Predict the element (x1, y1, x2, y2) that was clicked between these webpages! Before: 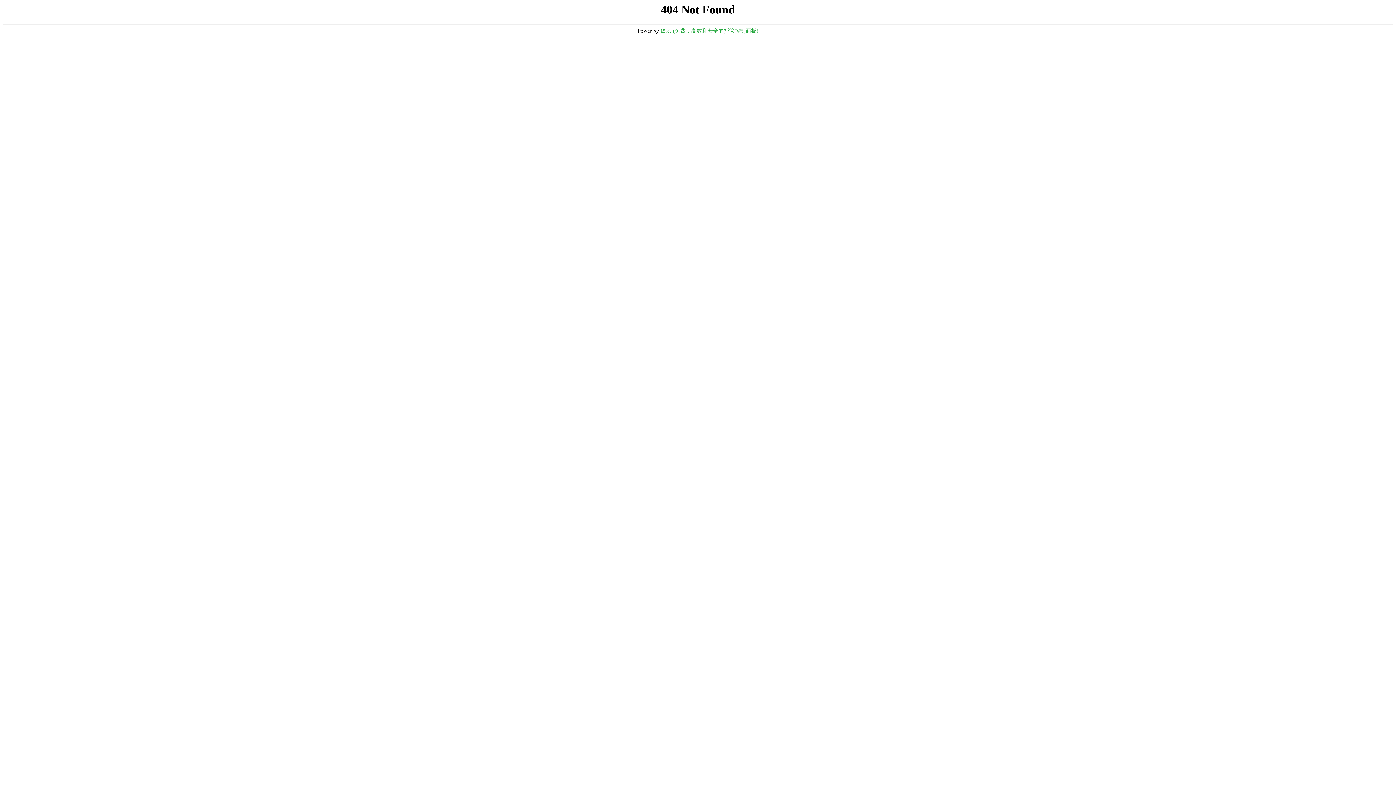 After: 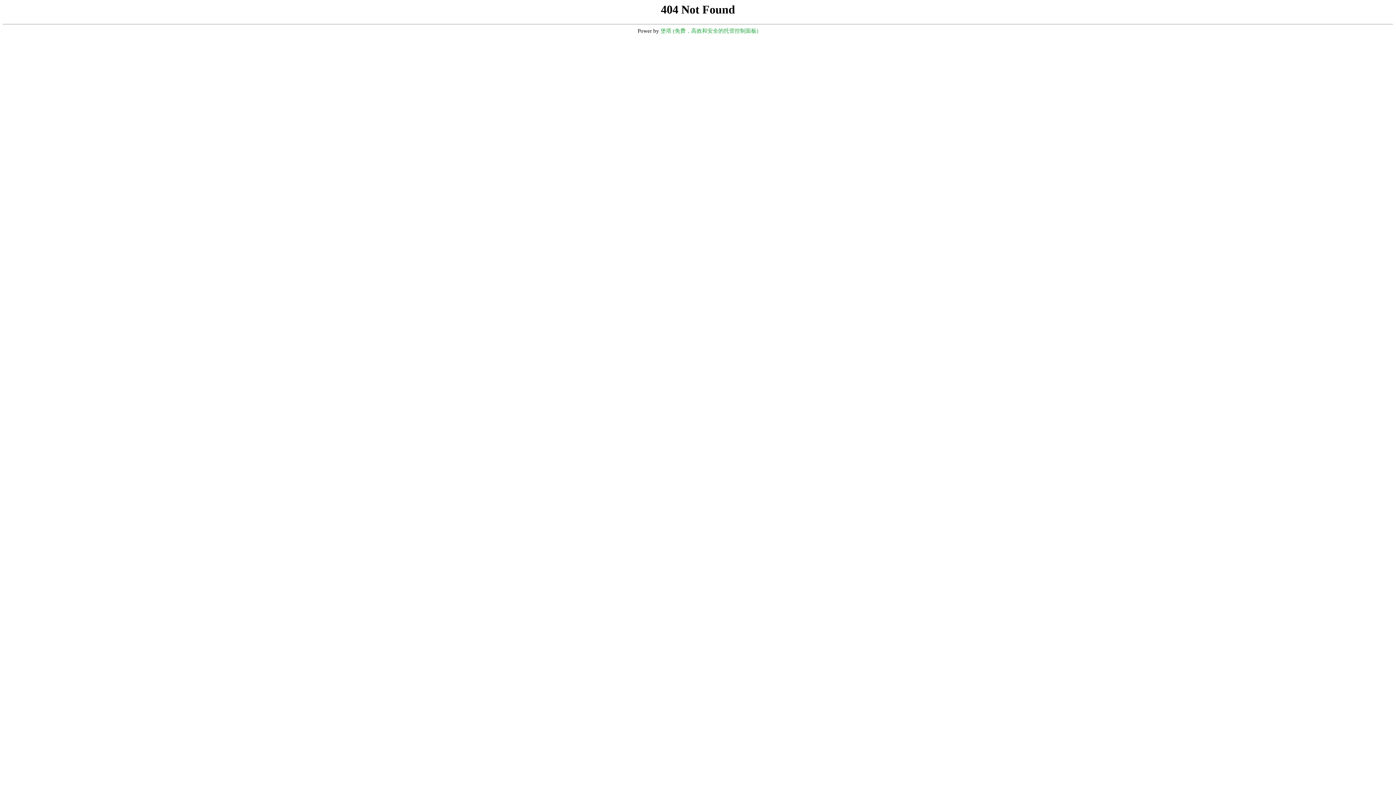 Action: bbox: (660, 28, 758, 33) label: 堡塔 (免费，高效和安全的托管控制面板)